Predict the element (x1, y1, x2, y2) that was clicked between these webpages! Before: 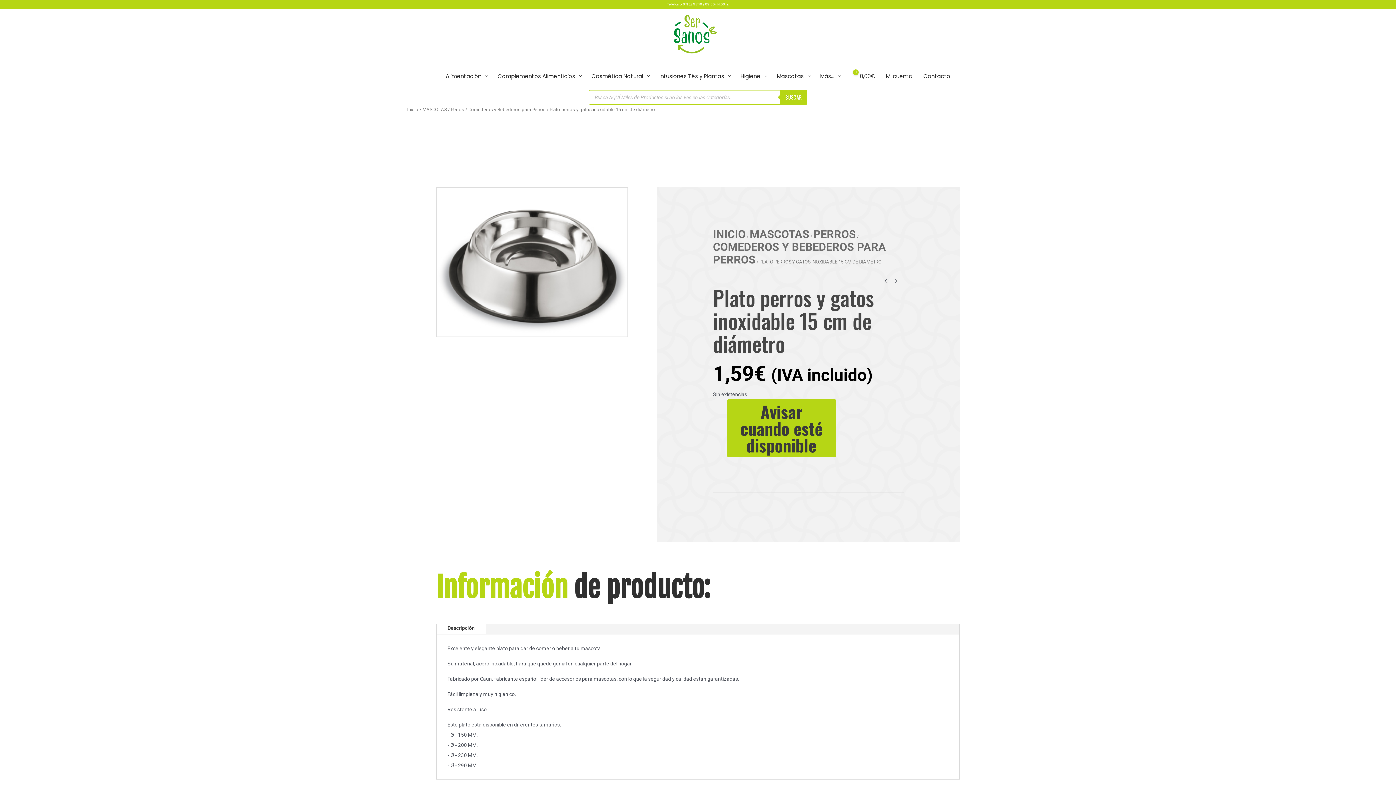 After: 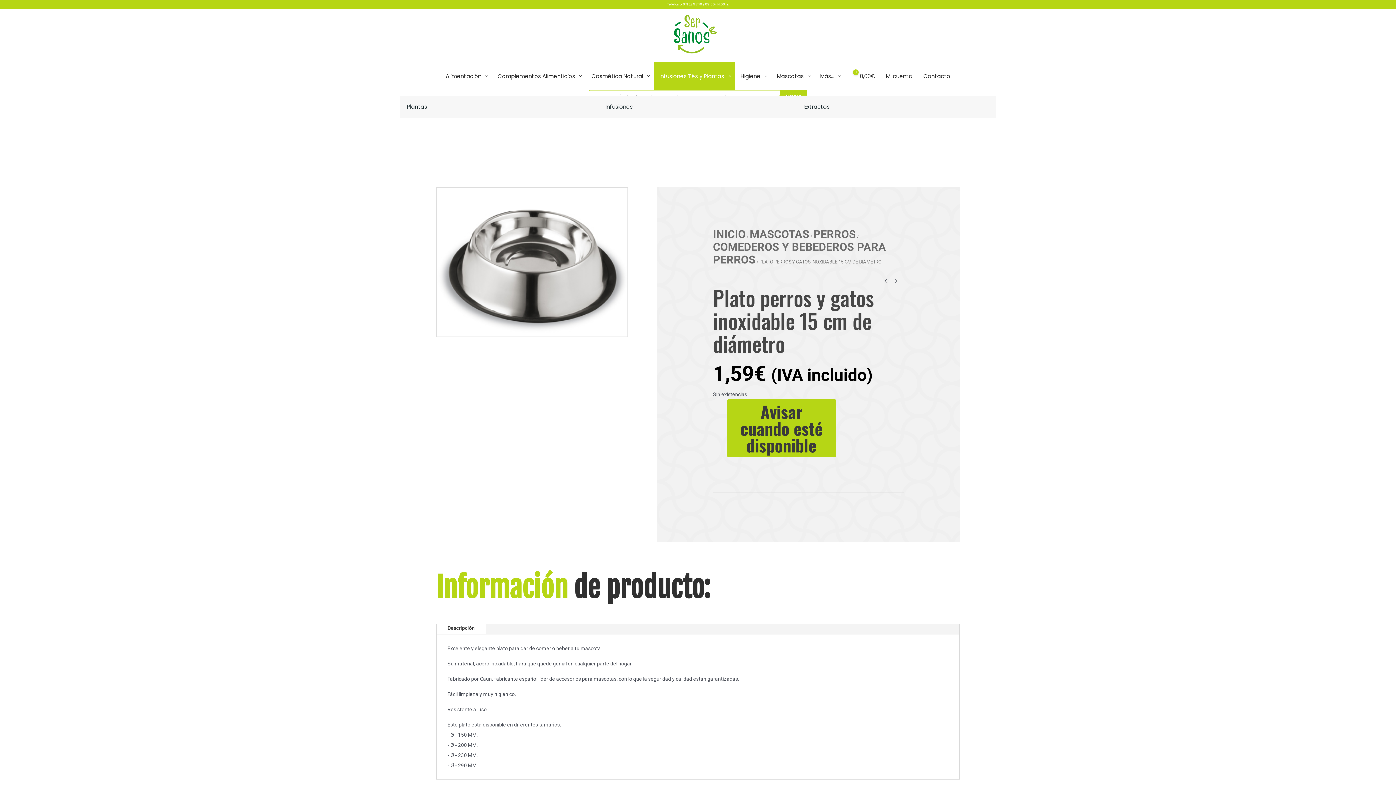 Action: label: Infusiones Tés y Plantas bbox: (654, 61, 735, 90)